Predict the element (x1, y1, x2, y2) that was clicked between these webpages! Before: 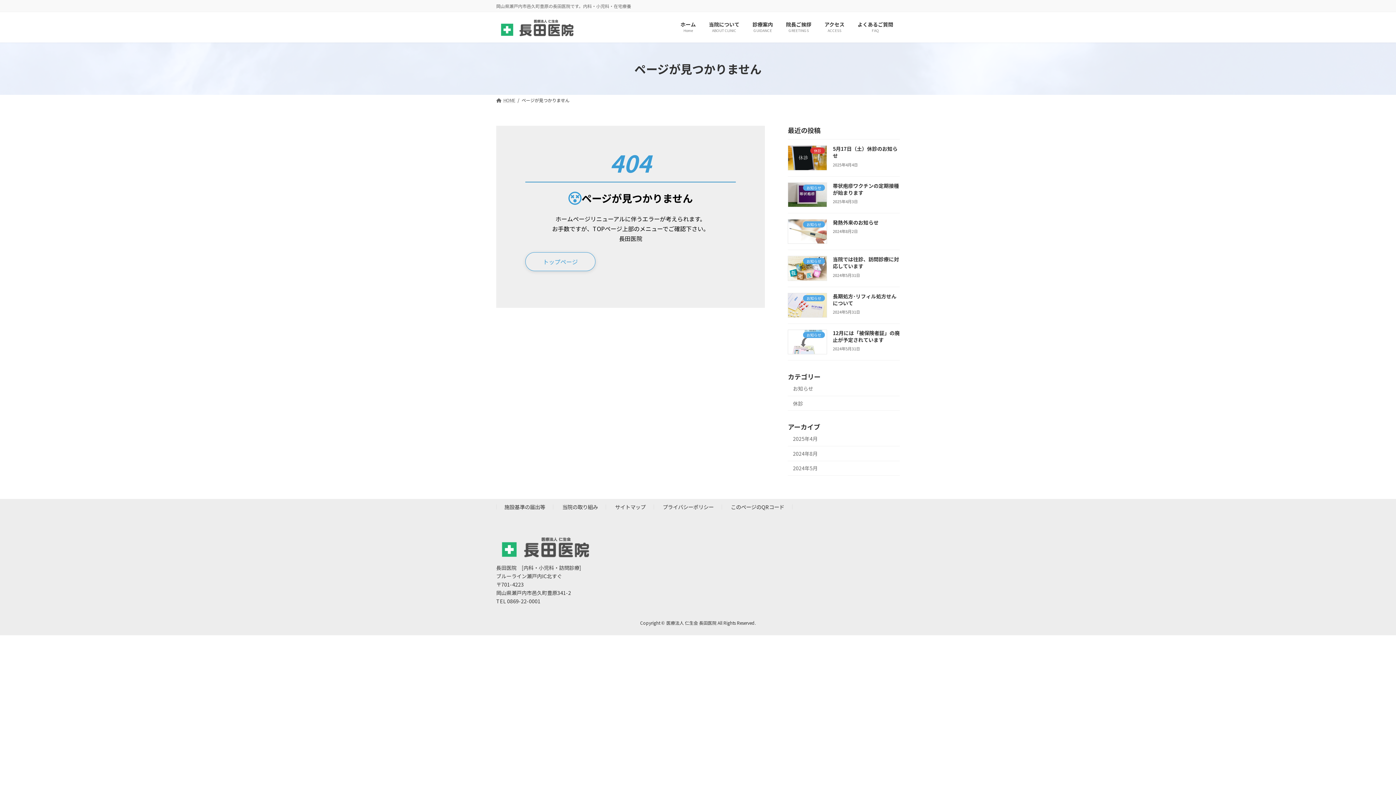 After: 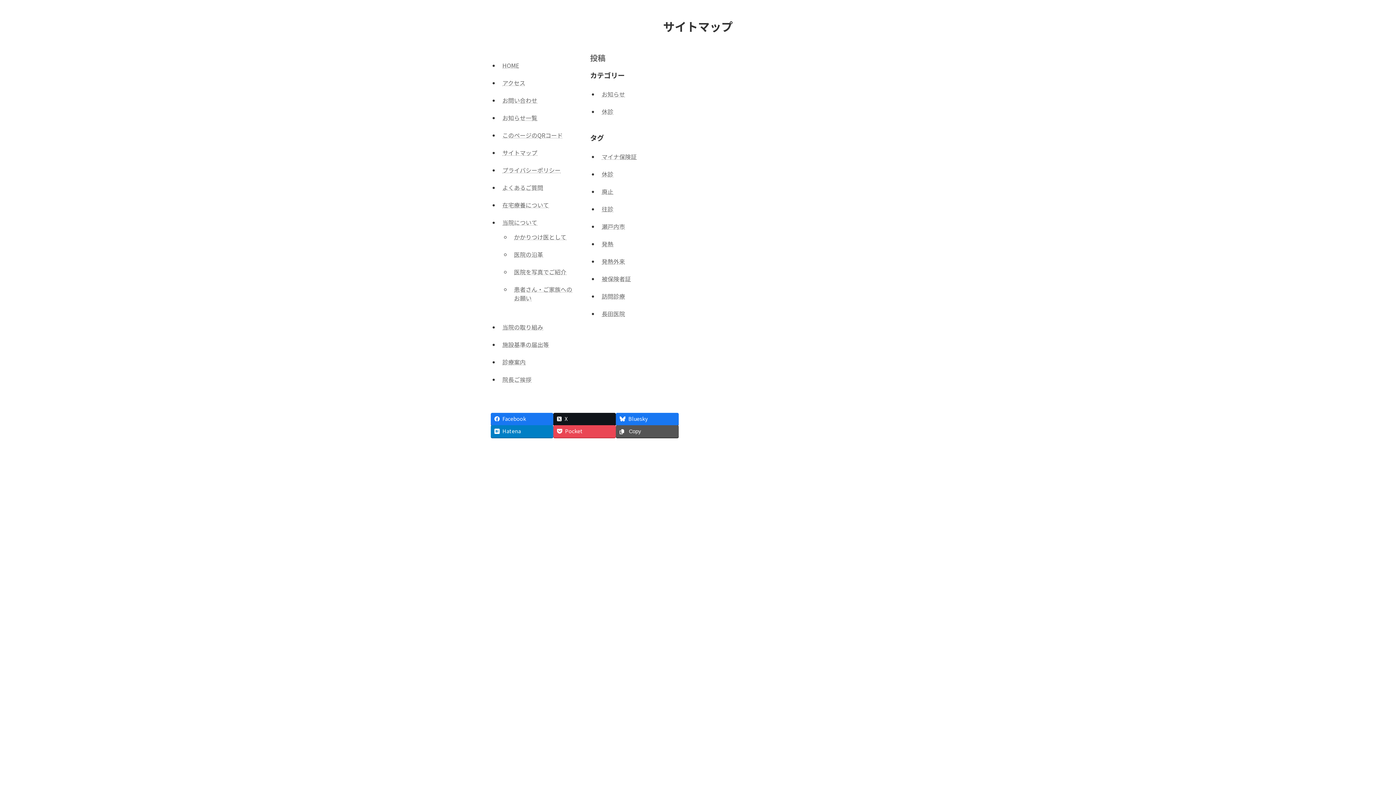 Action: bbox: (615, 503, 645, 510) label: サイトマップ